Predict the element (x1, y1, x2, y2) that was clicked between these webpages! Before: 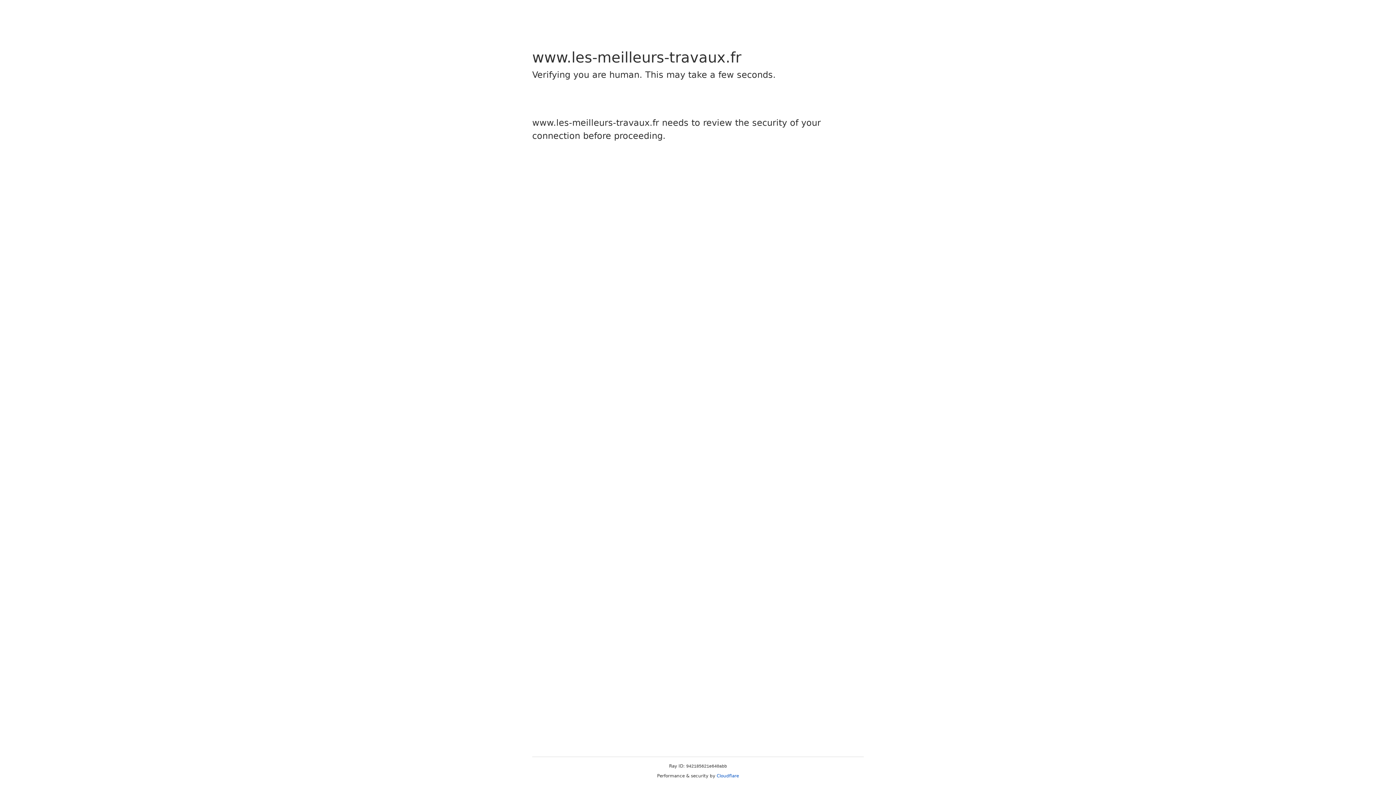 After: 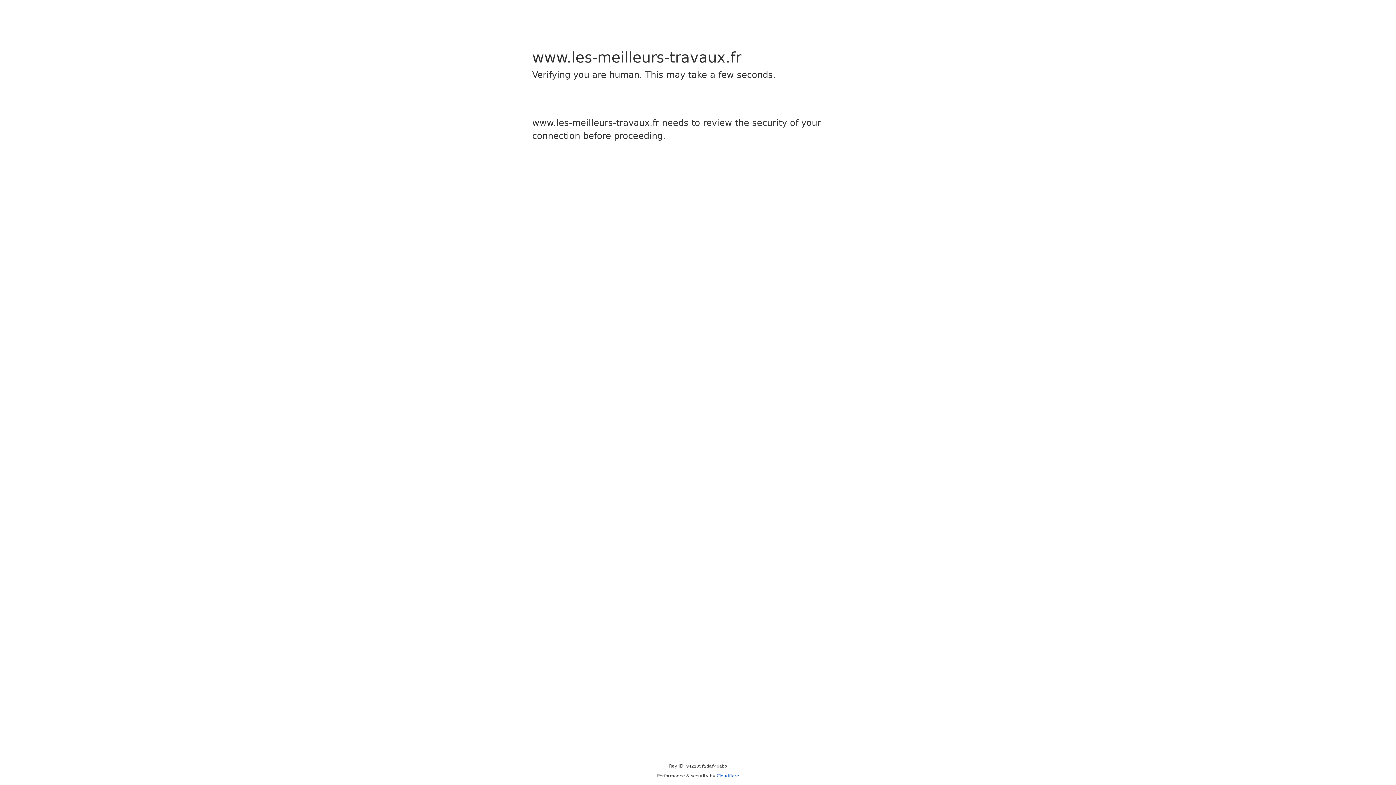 Action: bbox: (716, 773, 739, 778) label: Cloudflare